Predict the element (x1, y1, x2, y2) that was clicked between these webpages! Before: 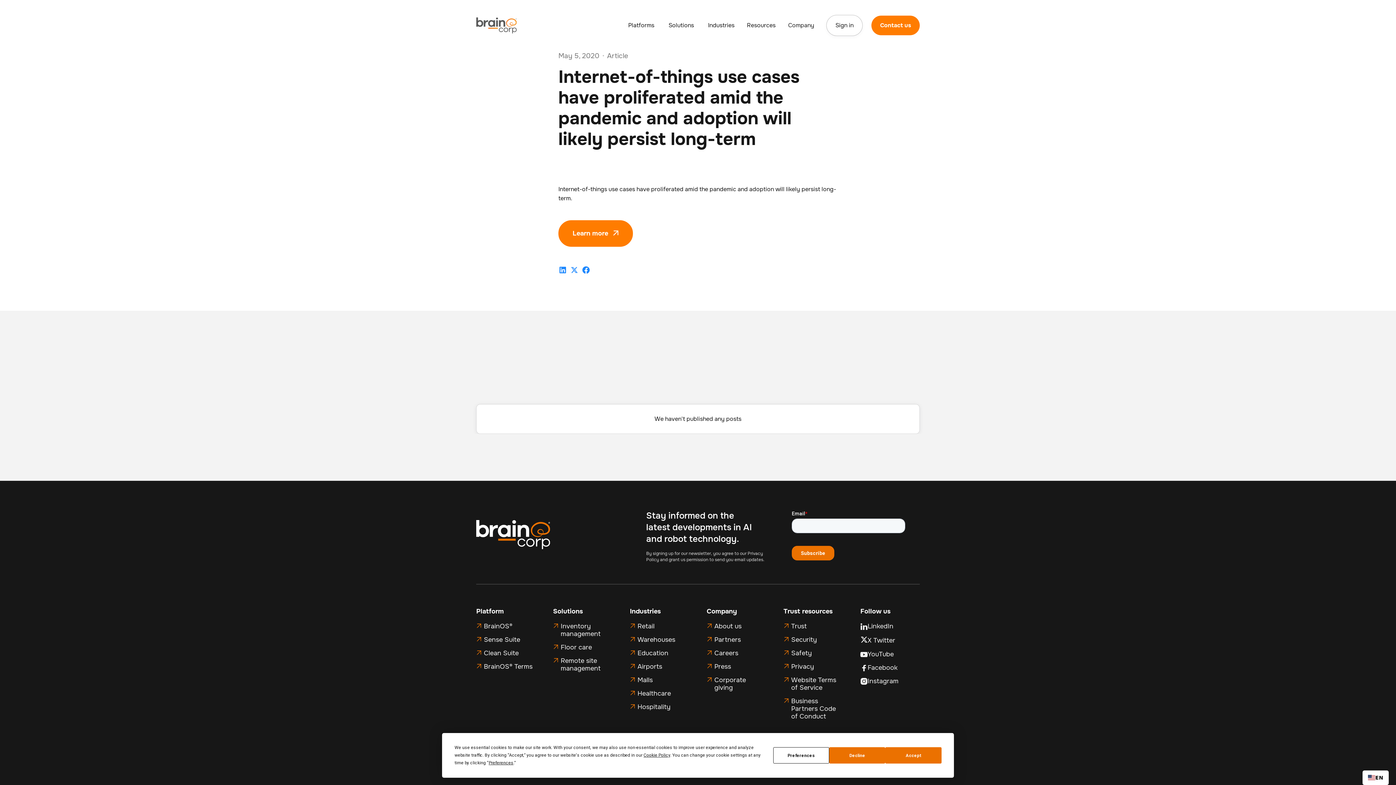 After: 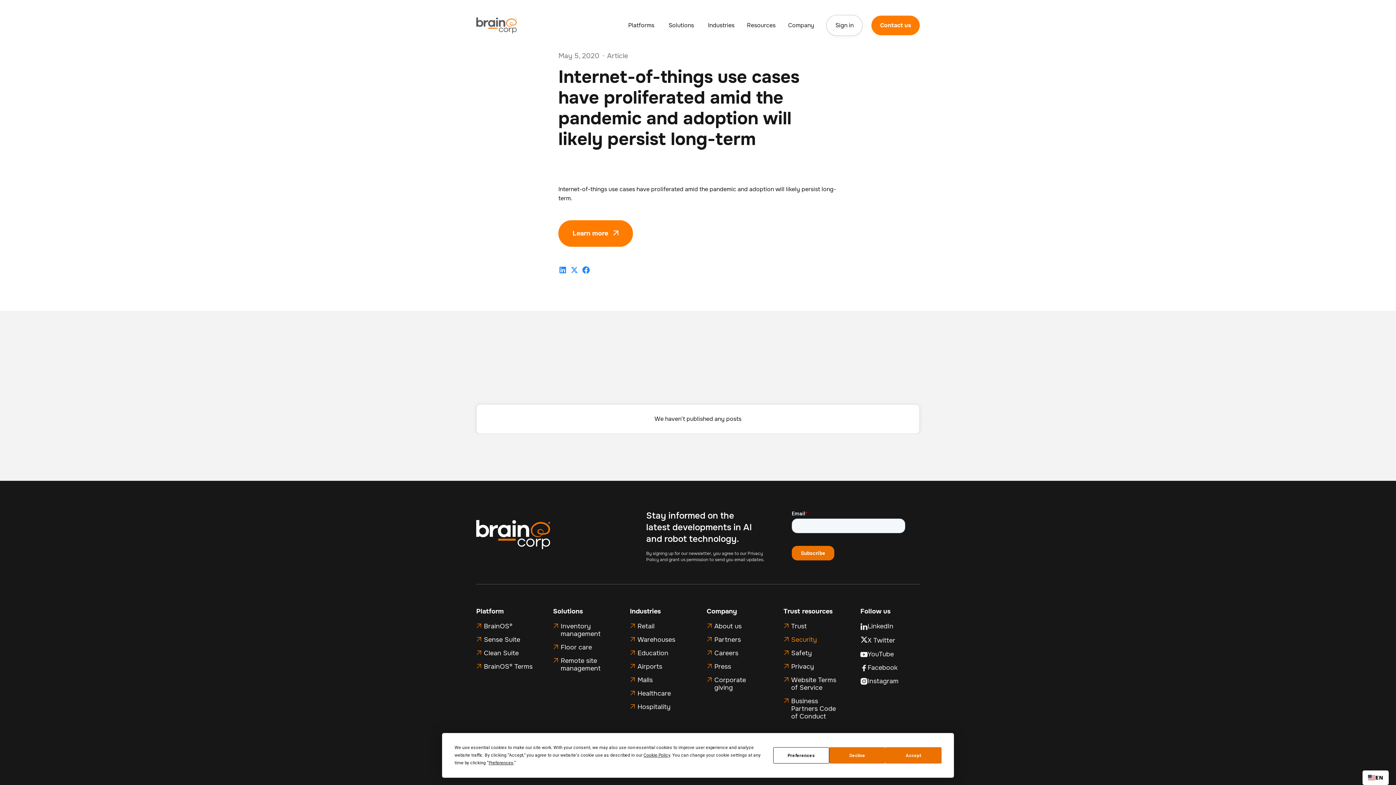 Action: label: Security bbox: (791, 636, 817, 644)